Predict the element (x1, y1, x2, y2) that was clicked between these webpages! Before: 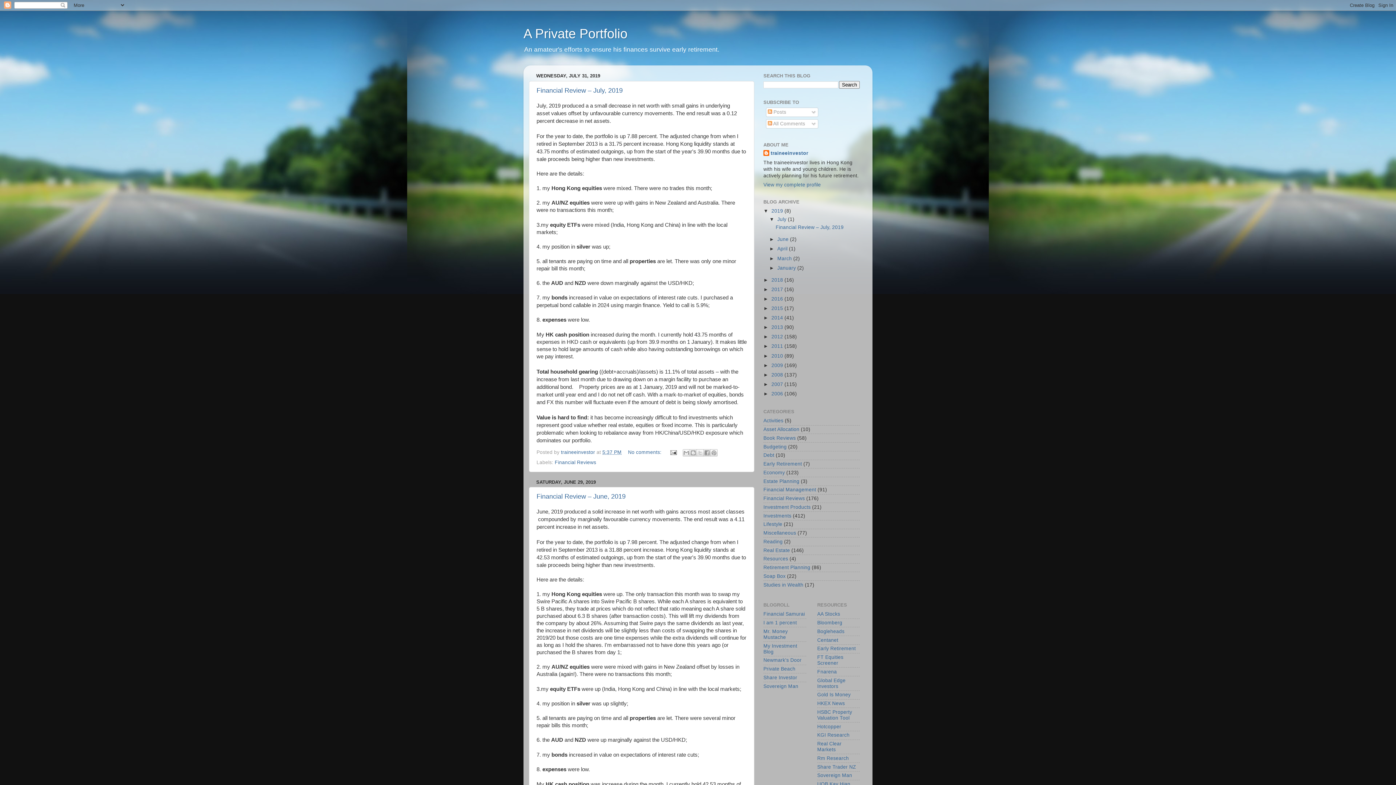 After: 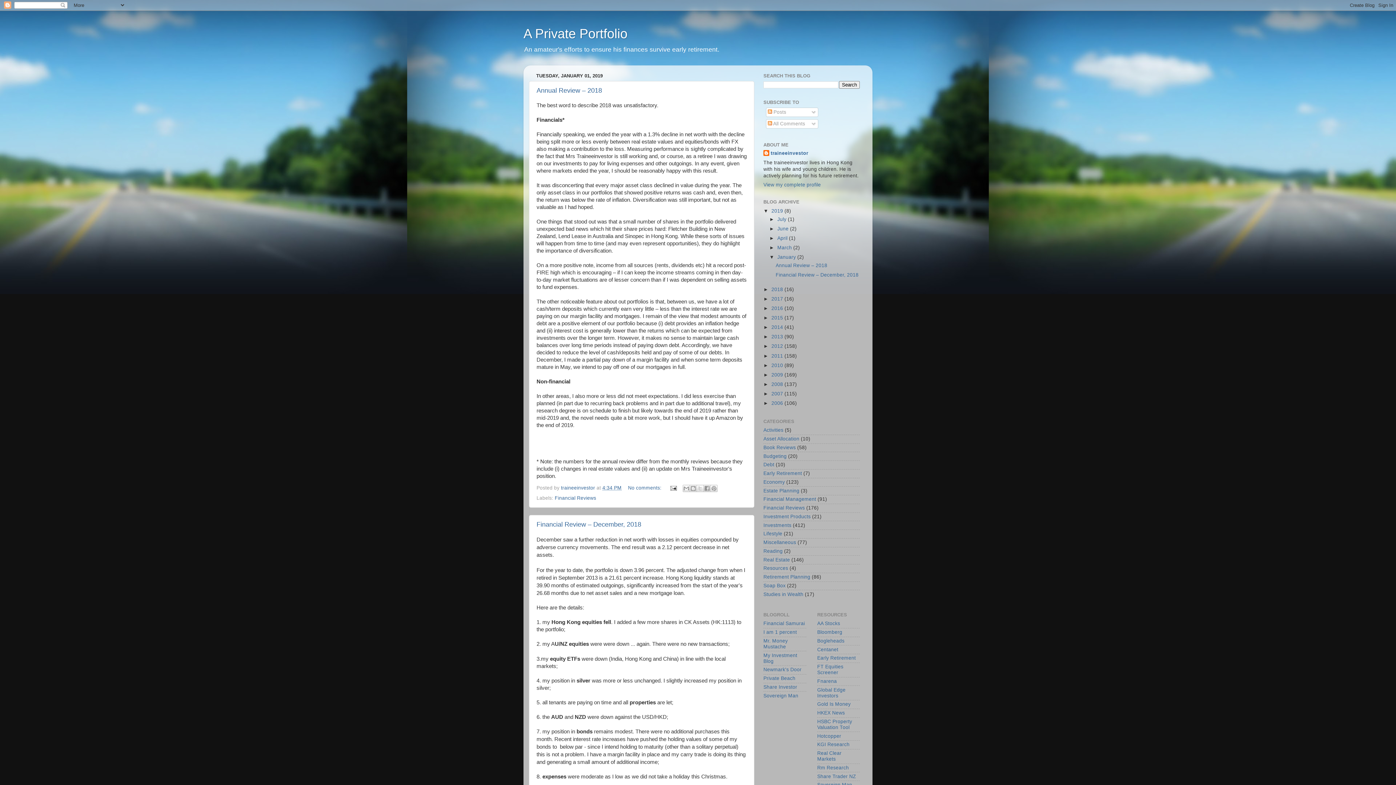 Action: bbox: (777, 265, 797, 270) label: January 